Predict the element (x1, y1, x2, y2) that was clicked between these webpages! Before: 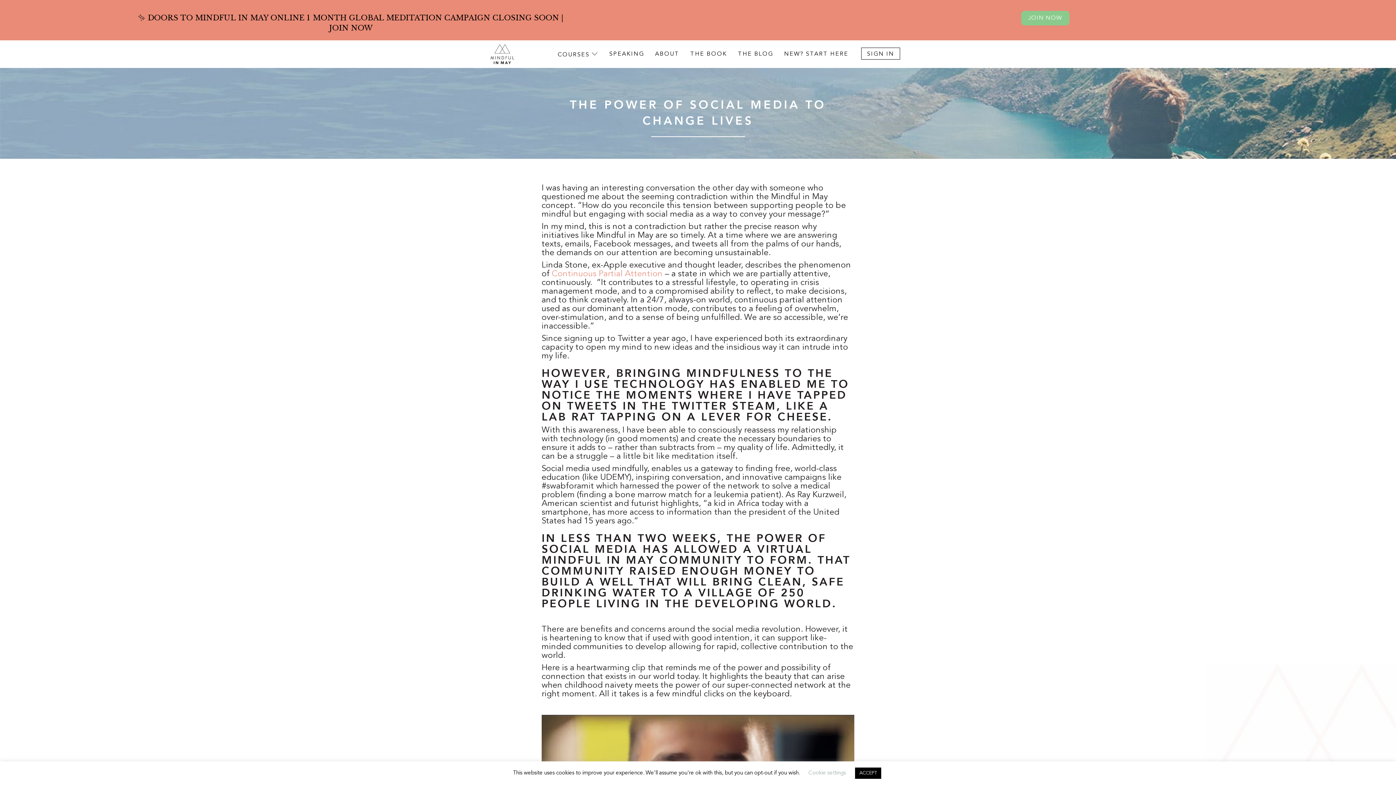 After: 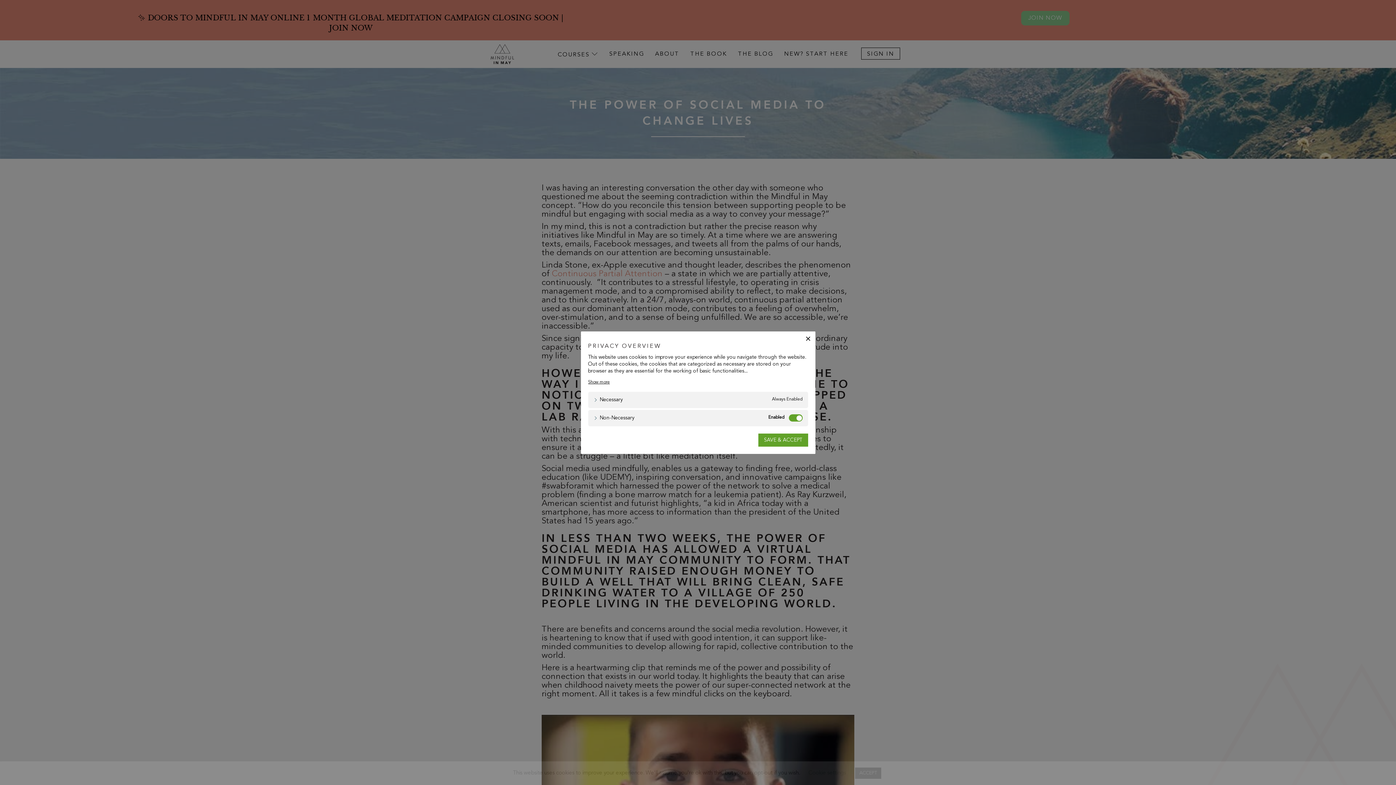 Action: label: Cookie settings bbox: (808, 770, 846, 776)